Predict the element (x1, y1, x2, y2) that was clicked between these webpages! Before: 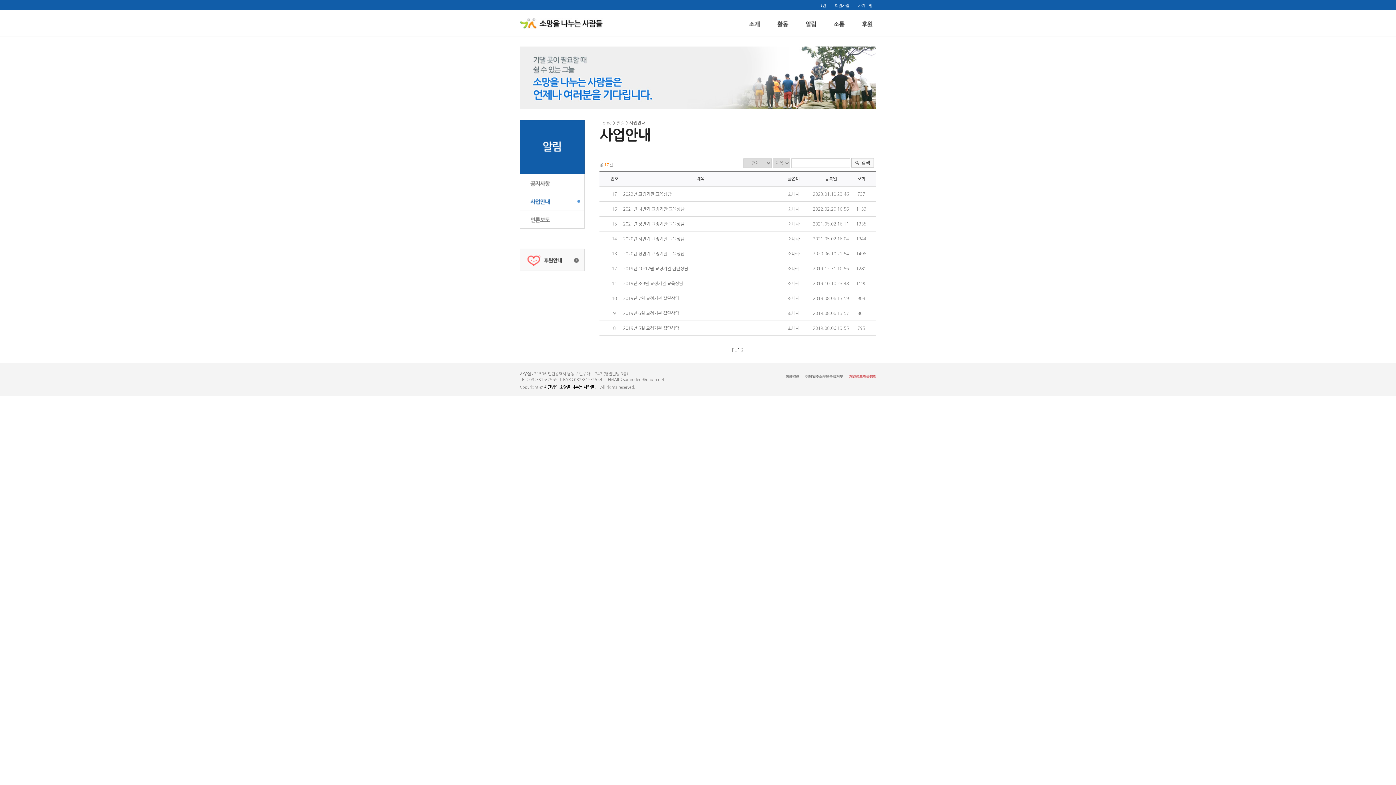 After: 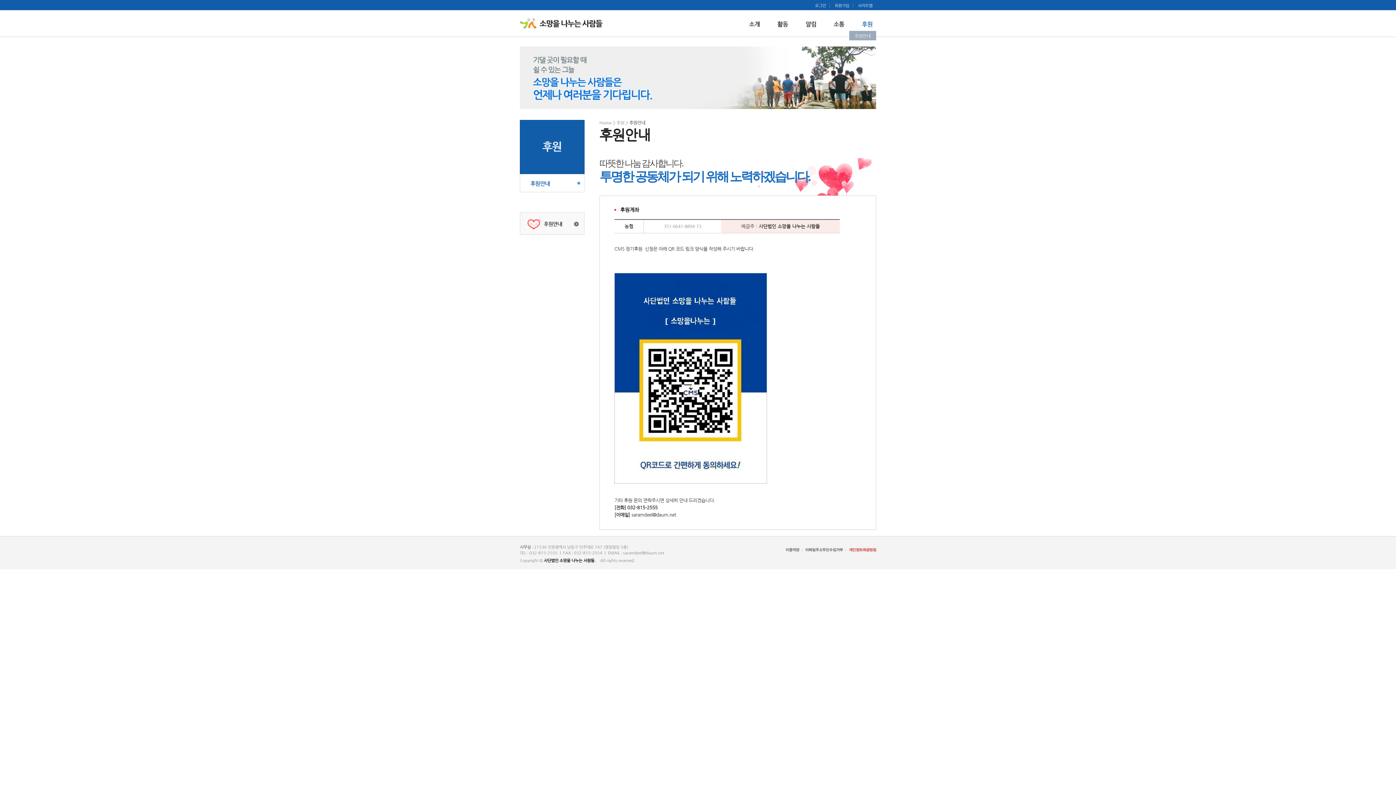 Action: bbox: (862, 21, 872, 26)